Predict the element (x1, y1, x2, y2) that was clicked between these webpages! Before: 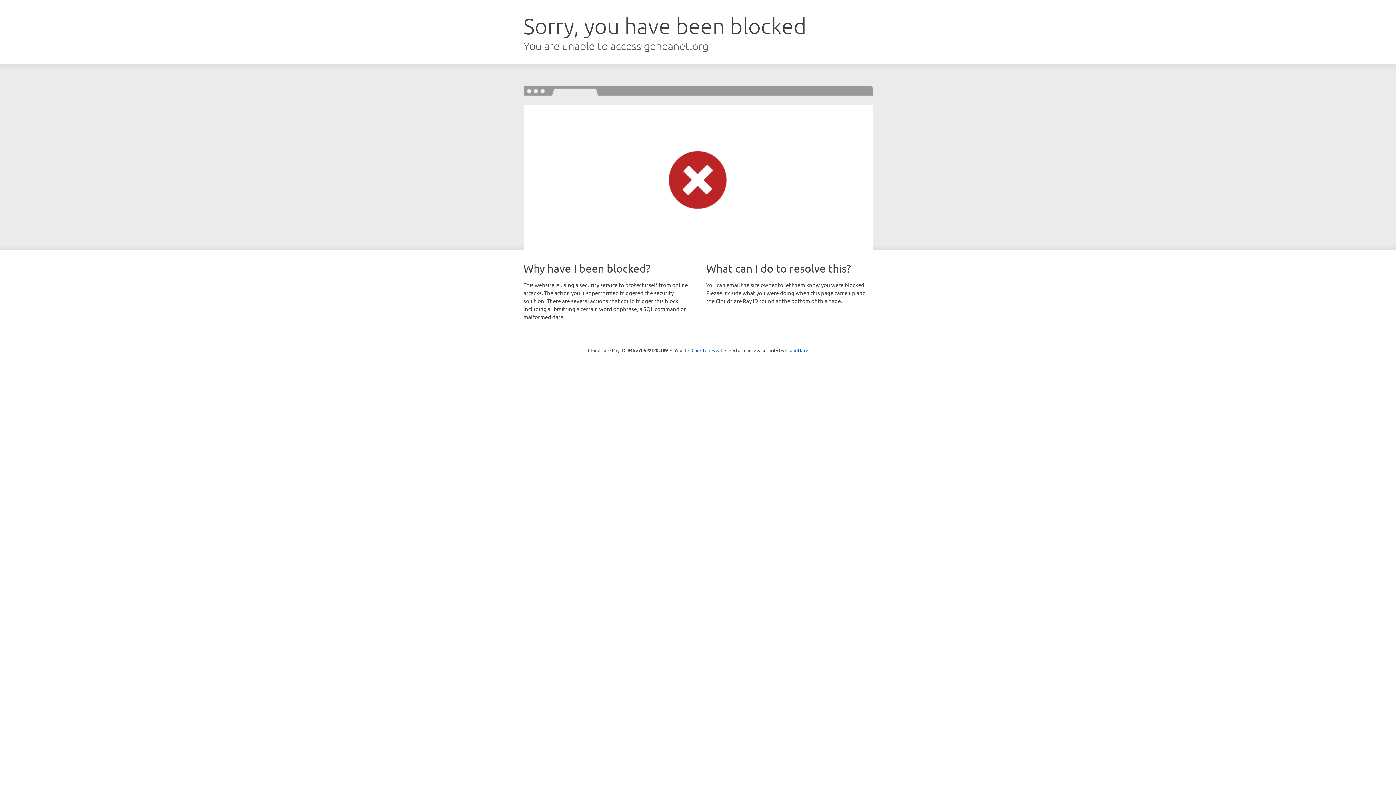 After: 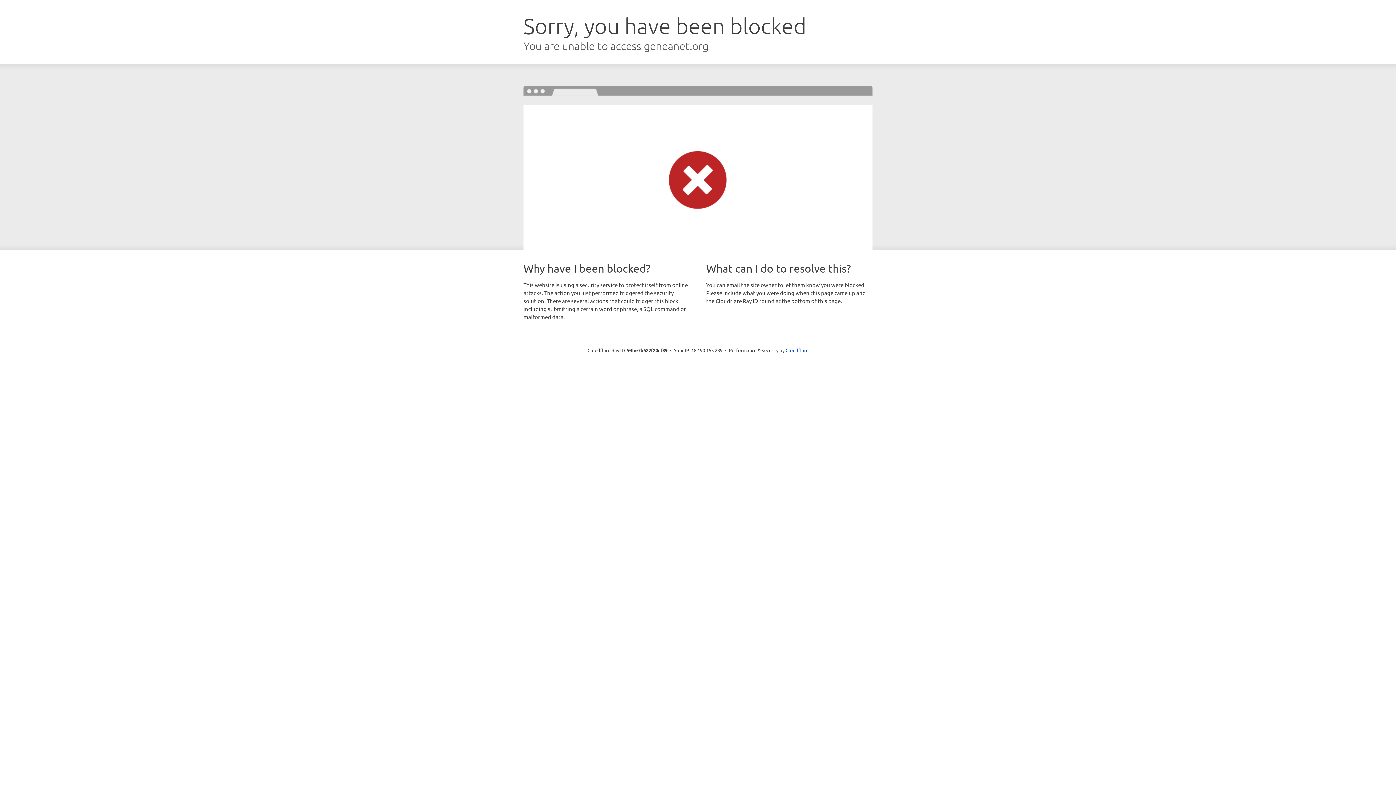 Action: label: Click to reveal bbox: (691, 346, 722, 353)